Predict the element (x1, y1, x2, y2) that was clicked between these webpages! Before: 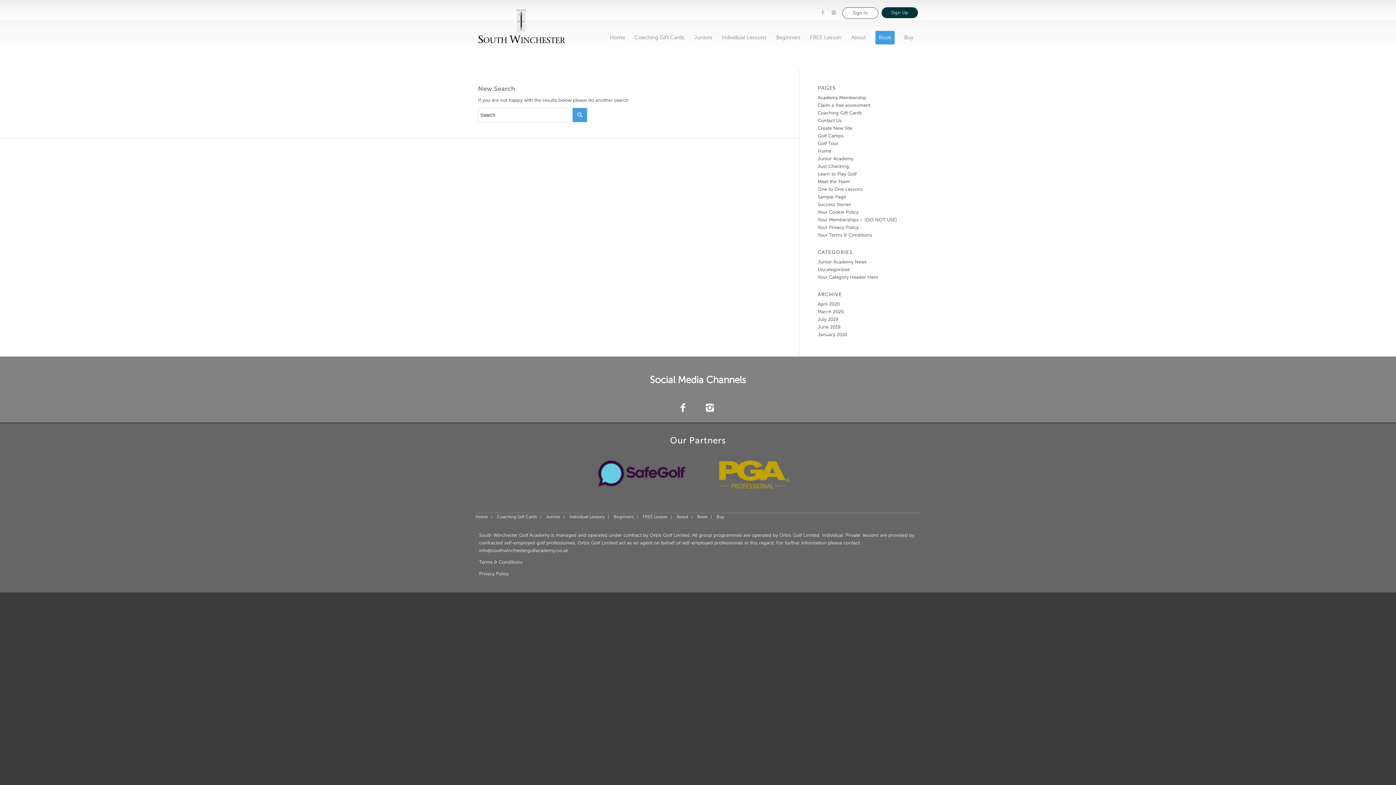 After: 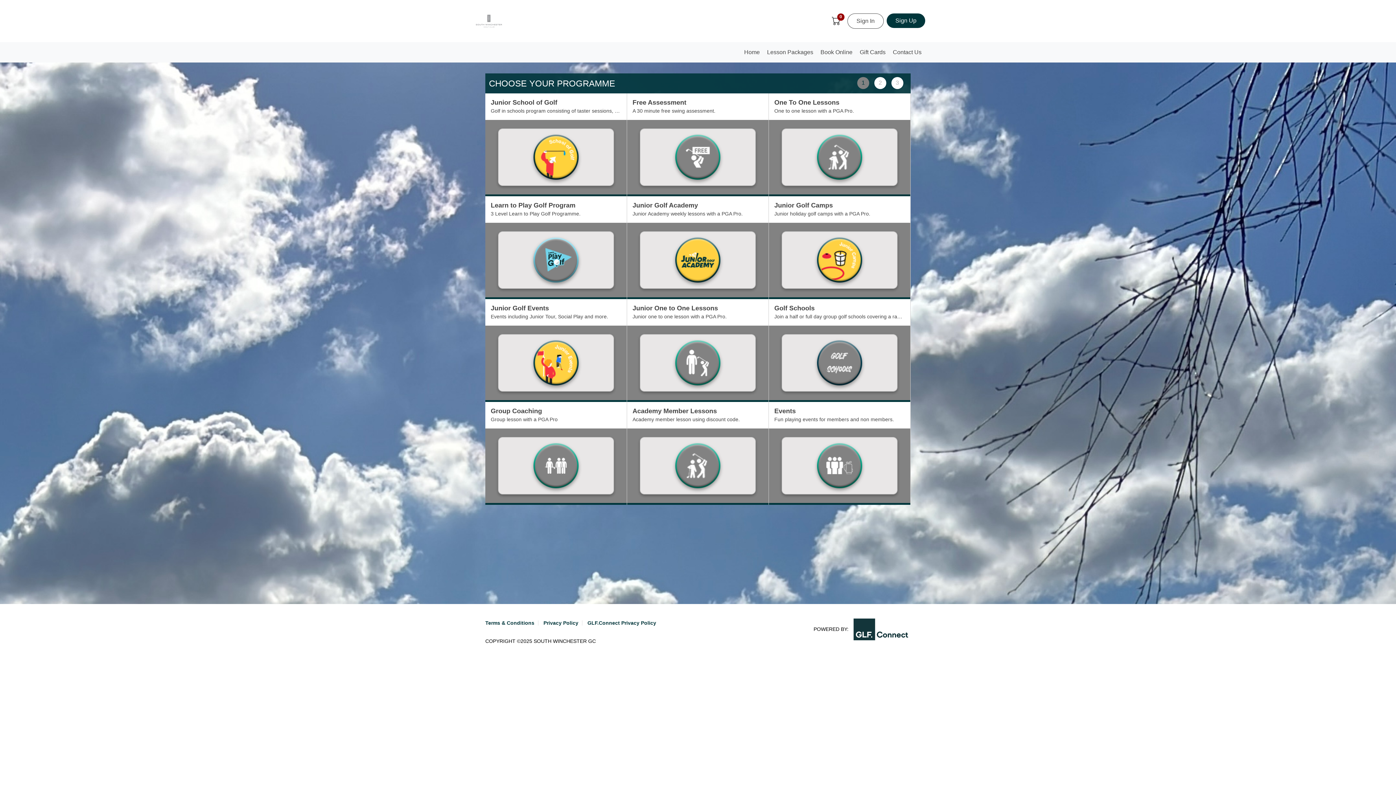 Action: bbox: (842, 7, 878, 18) label: Sign In